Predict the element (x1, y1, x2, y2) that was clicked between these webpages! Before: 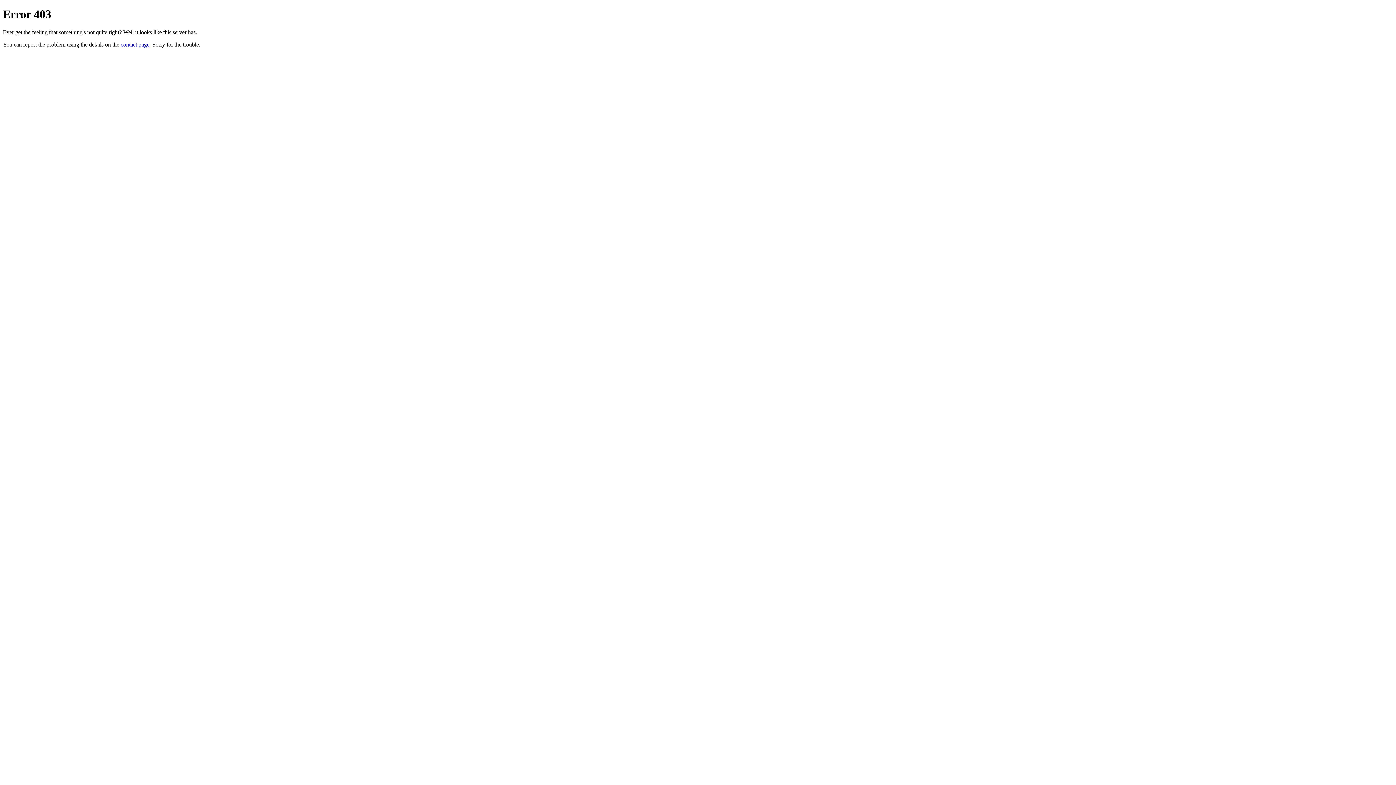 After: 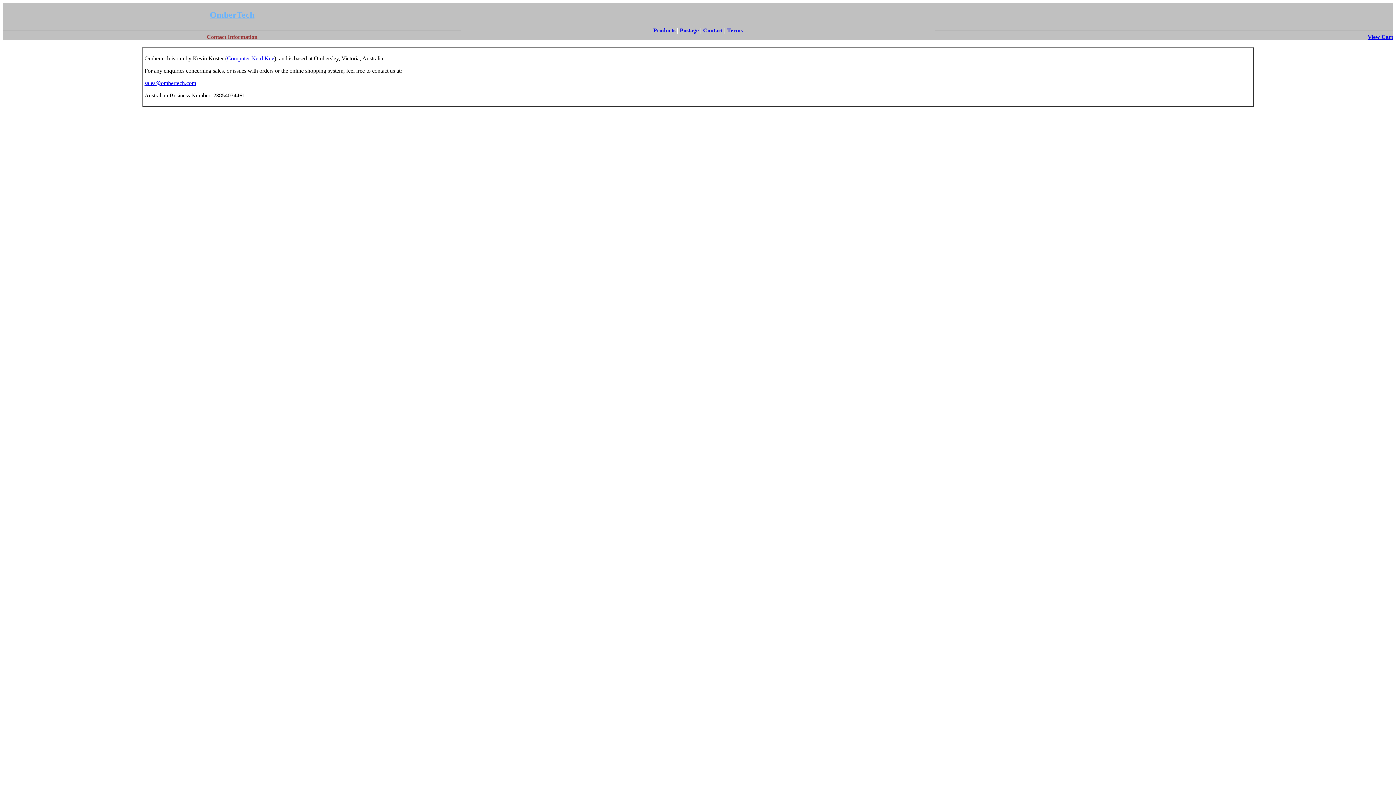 Action: label: contact page bbox: (120, 41, 149, 47)